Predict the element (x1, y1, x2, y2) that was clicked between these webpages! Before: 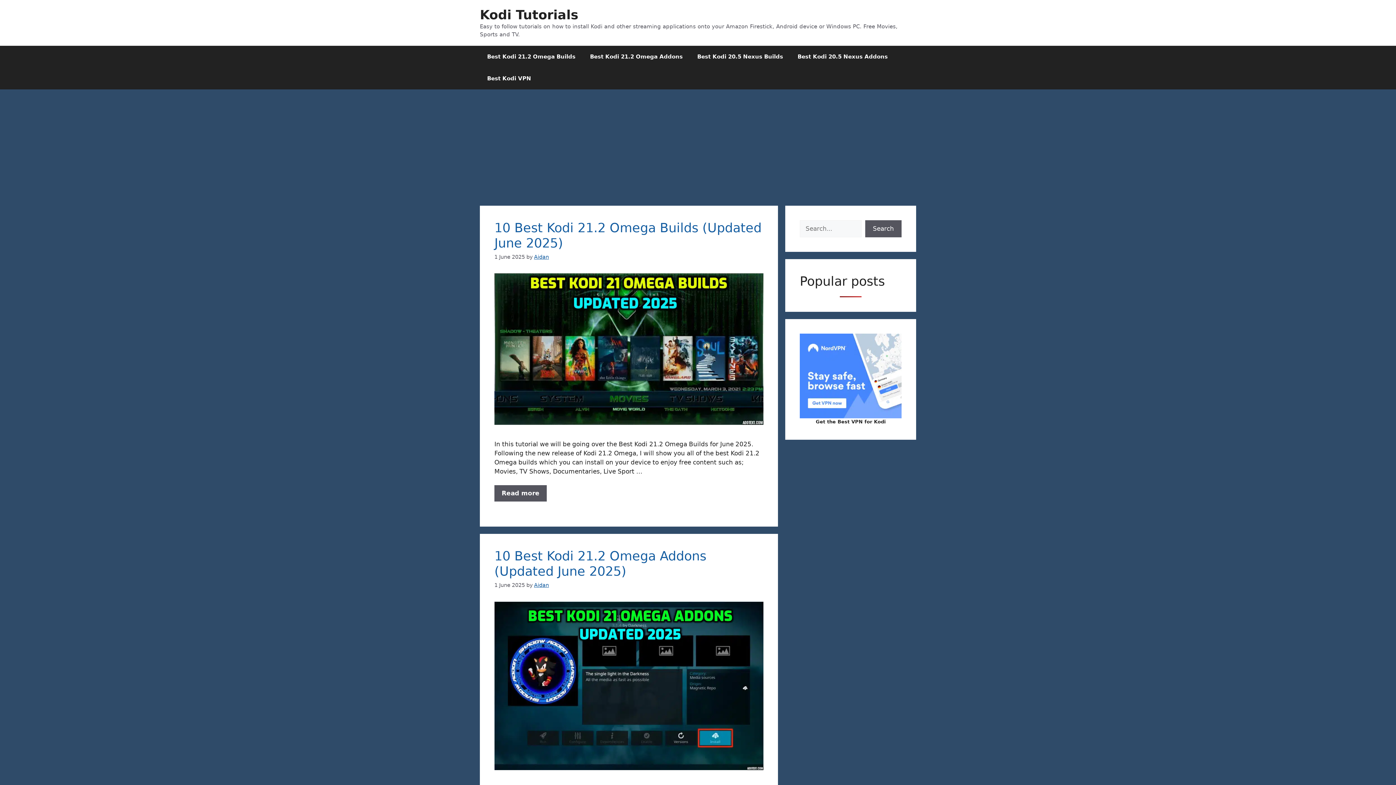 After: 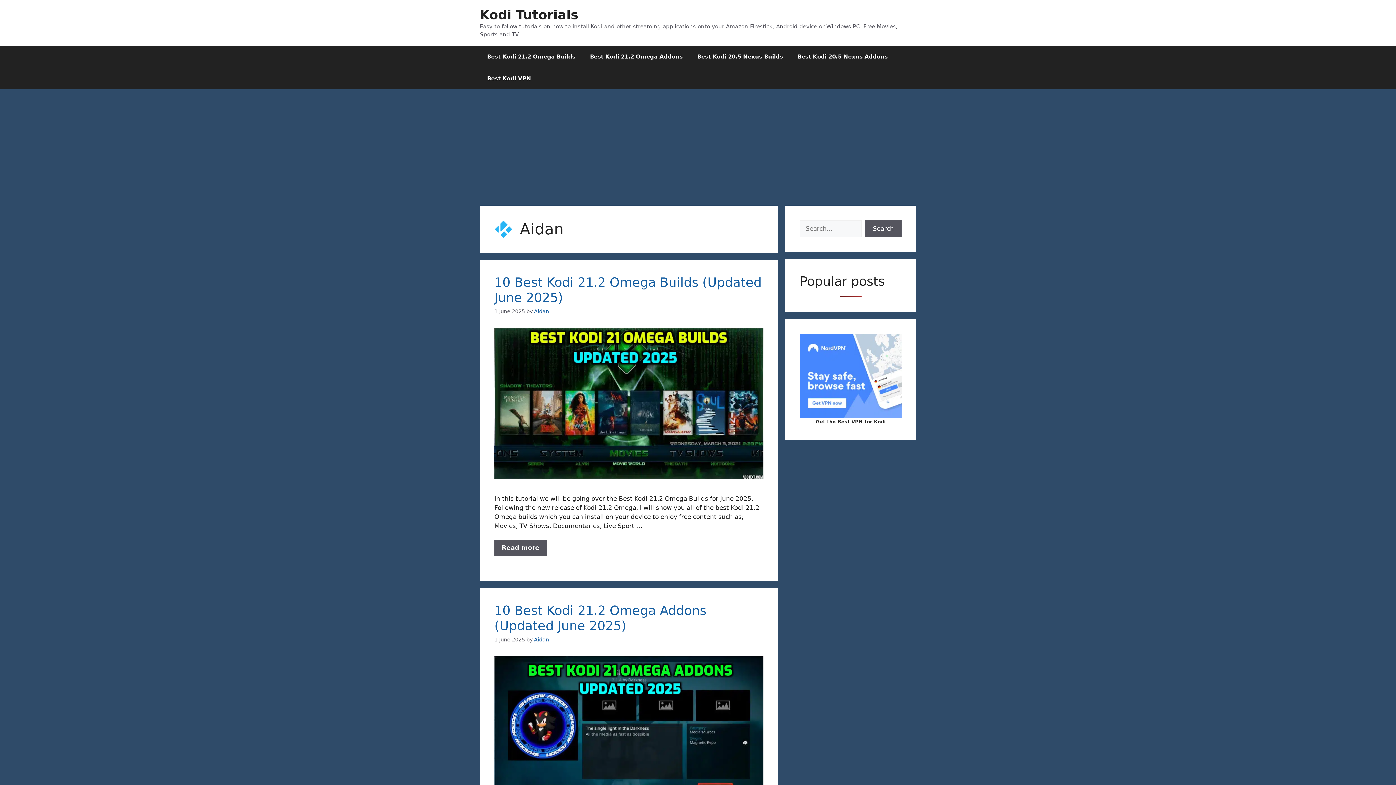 Action: bbox: (534, 254, 549, 260) label: Aidan